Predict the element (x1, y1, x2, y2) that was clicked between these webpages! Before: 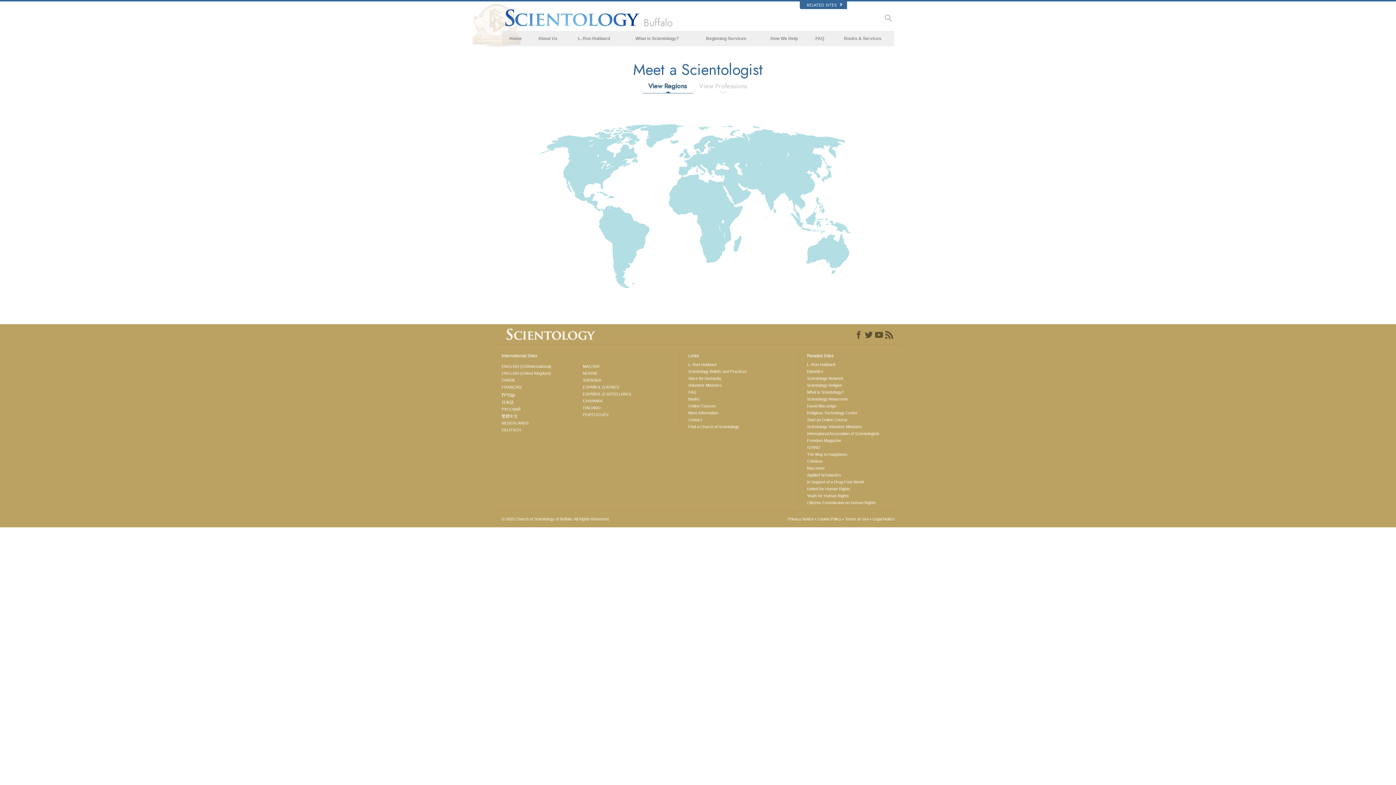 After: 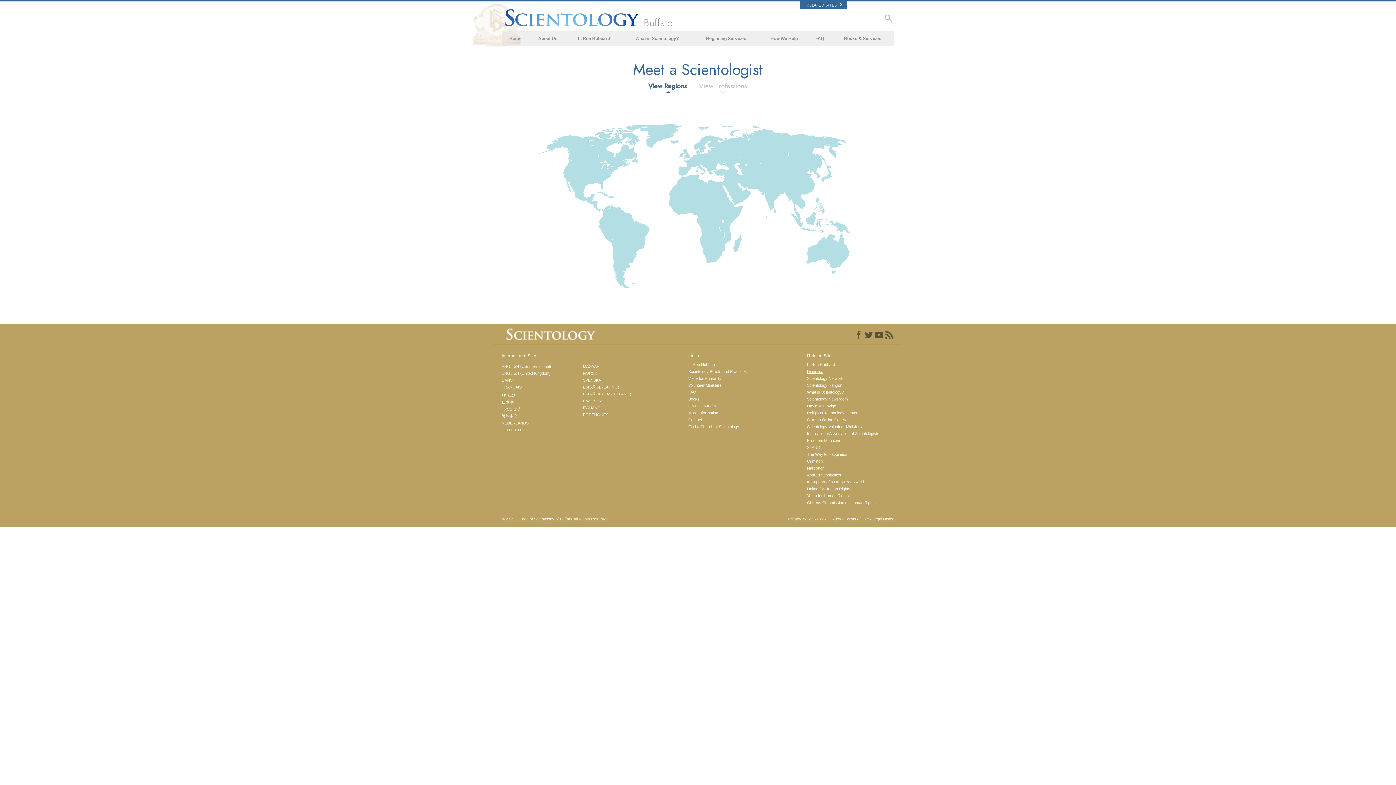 Action: bbox: (807, 369, 894, 374) label: Dianetics